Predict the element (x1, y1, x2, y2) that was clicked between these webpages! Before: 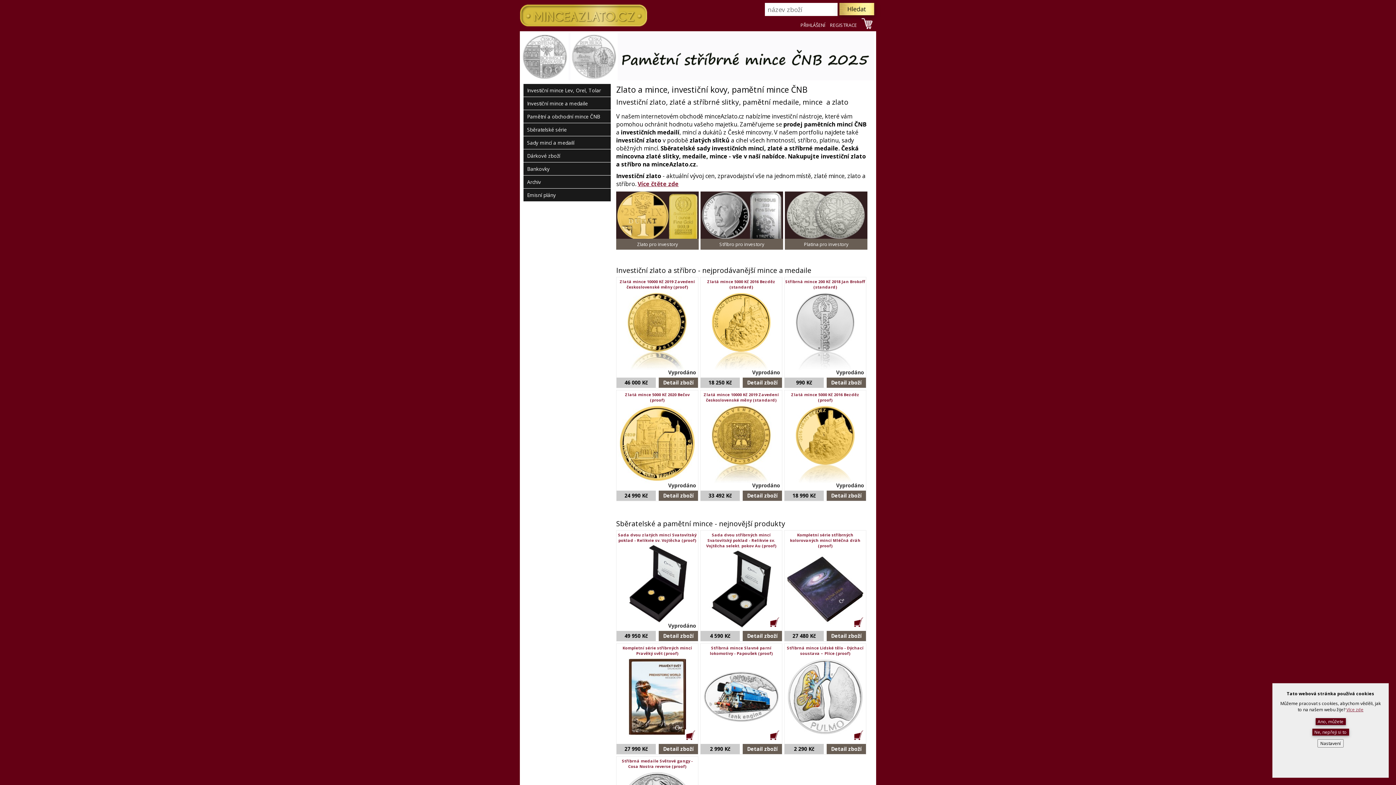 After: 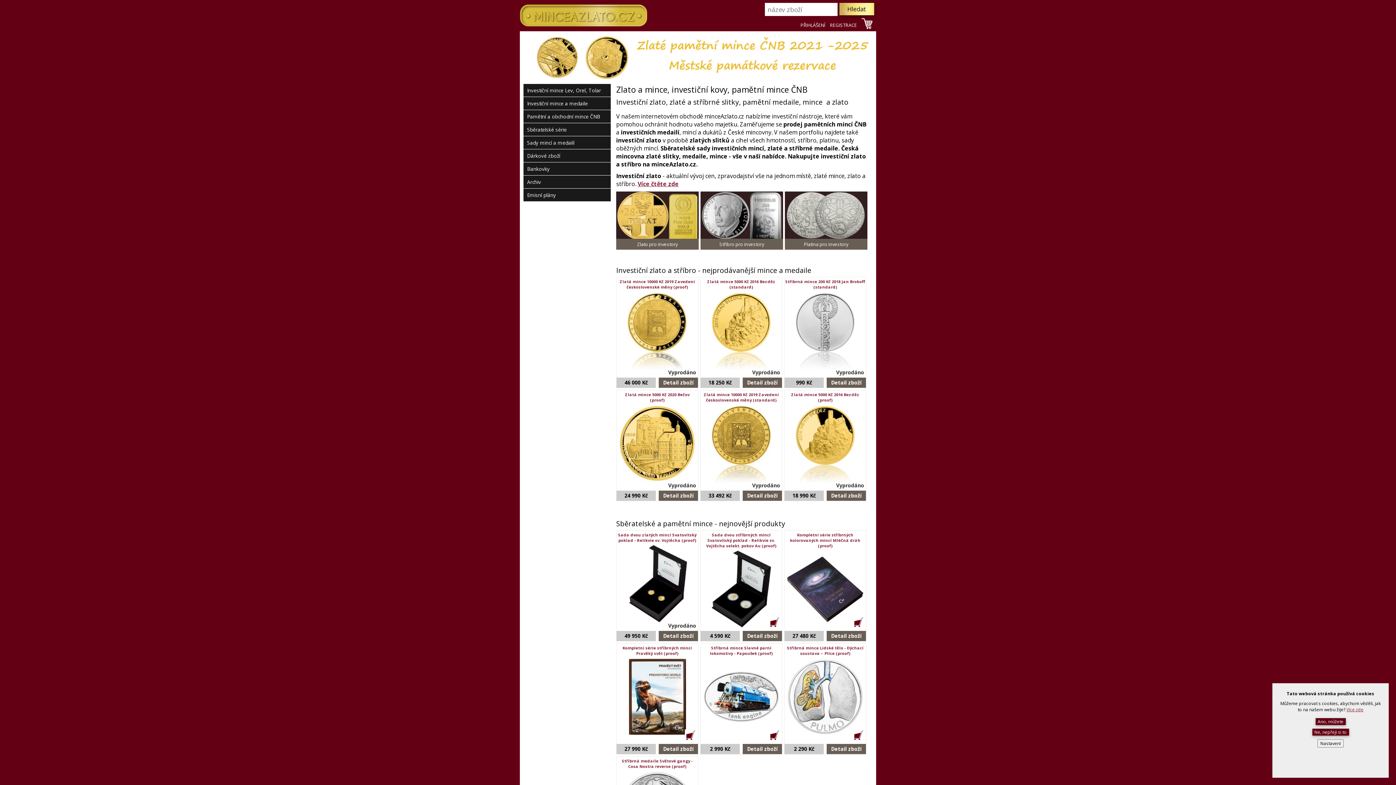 Action: bbox: (521, 74, 874, 82)